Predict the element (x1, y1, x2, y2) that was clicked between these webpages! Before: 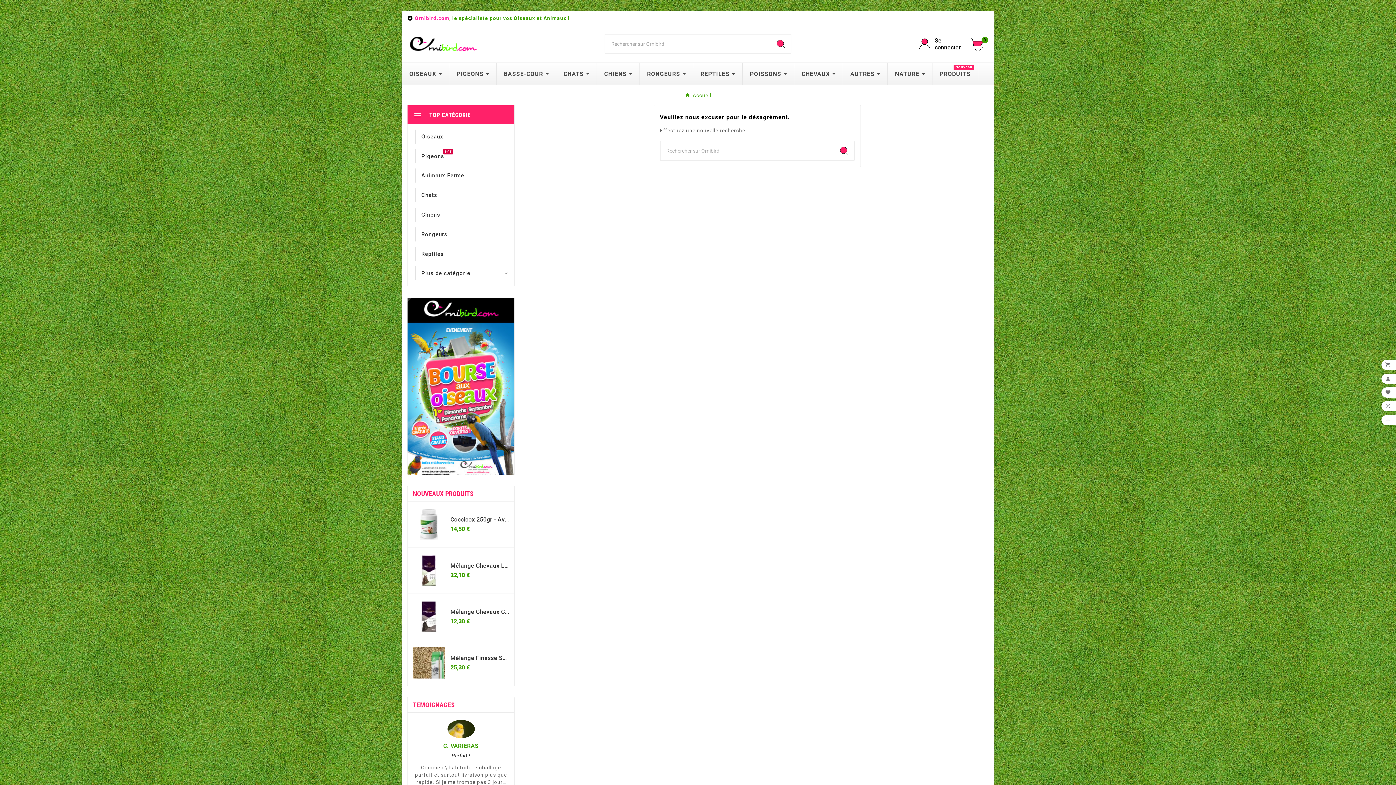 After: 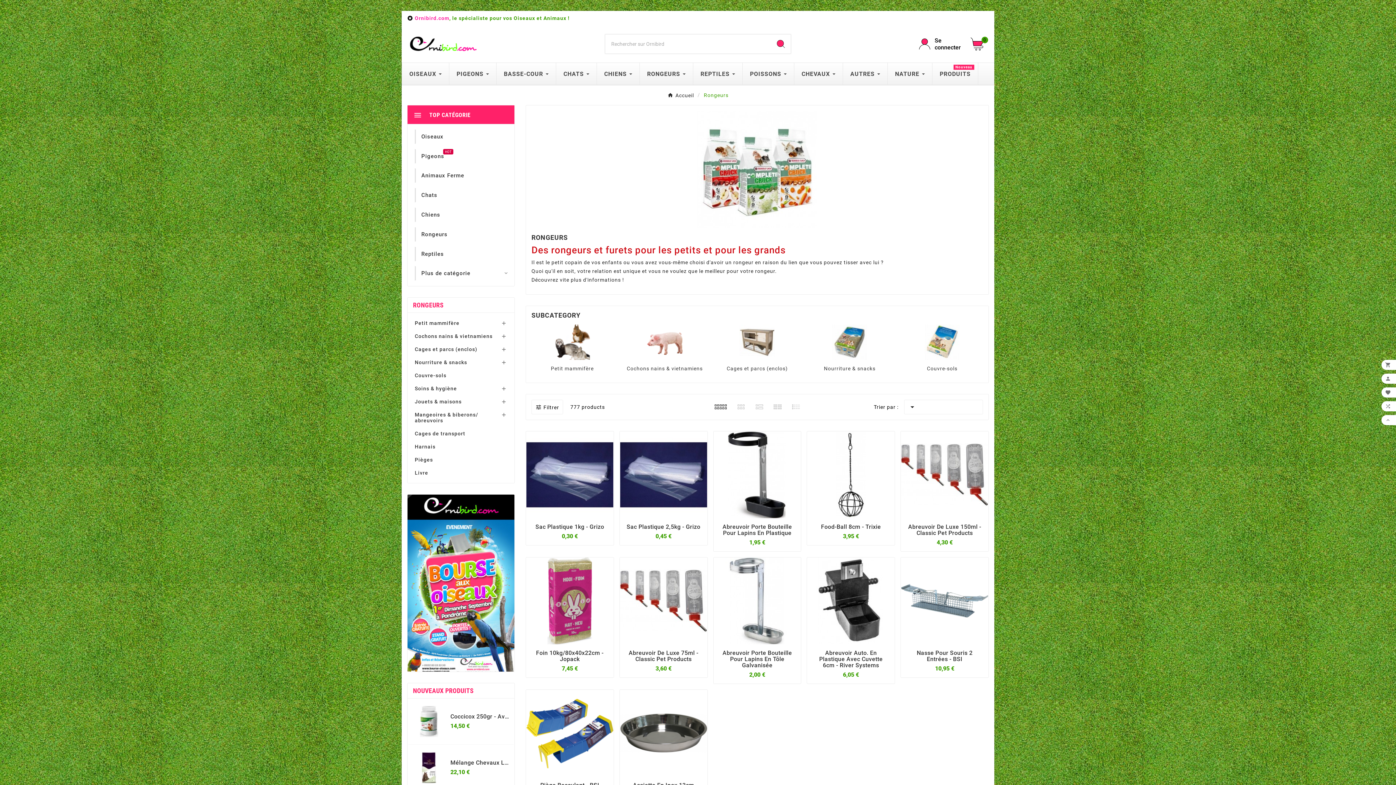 Action: bbox: (421, 231, 447, 237) label: Rongeurs